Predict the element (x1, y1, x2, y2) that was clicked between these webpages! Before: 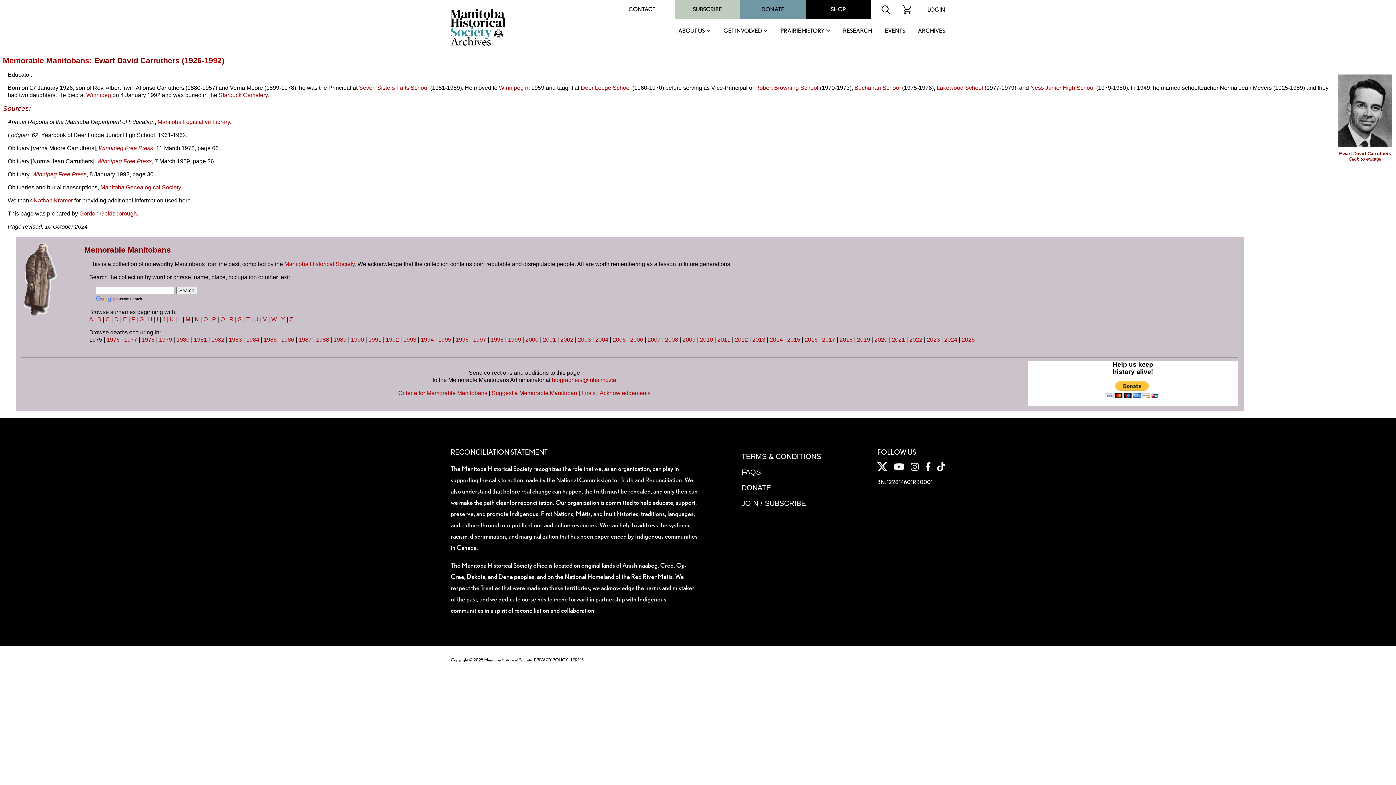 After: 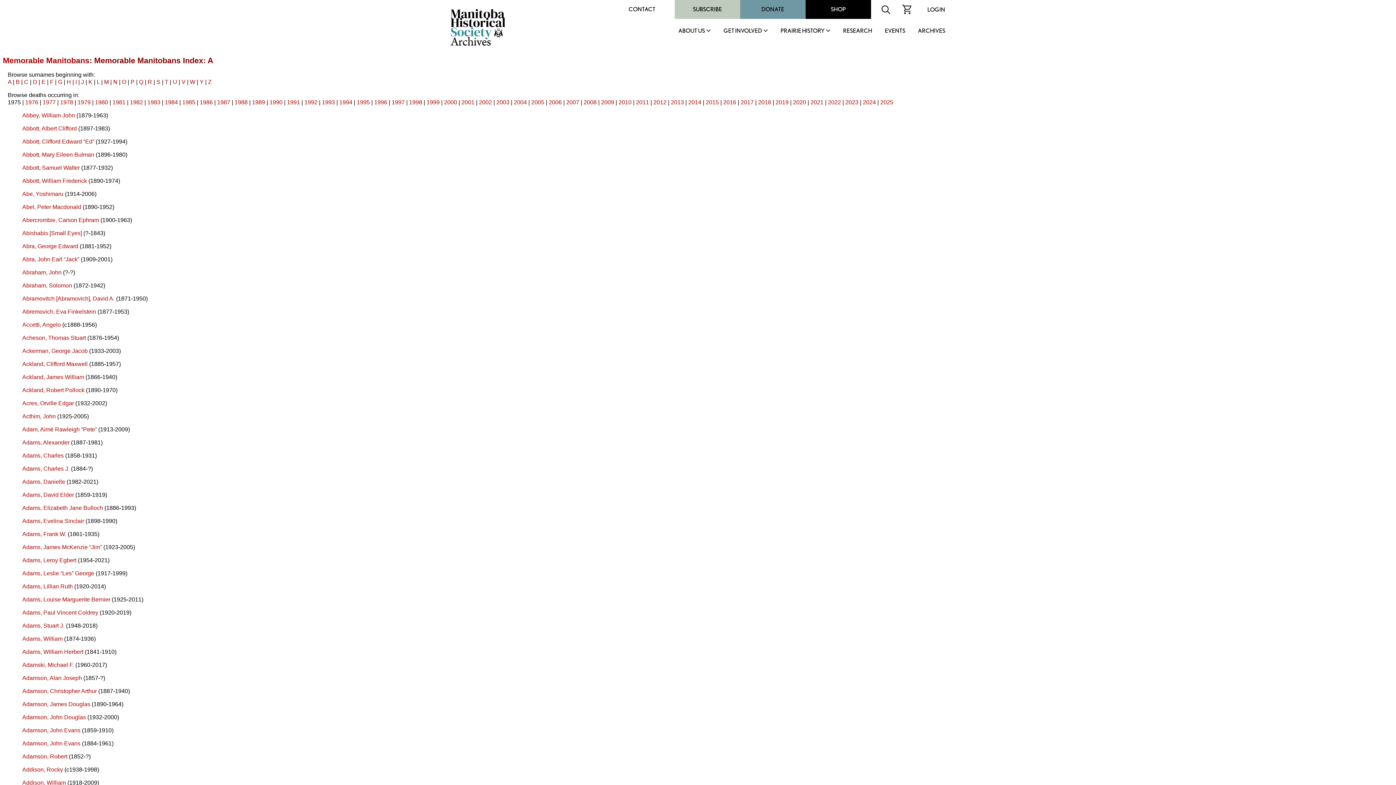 Action: bbox: (89, 316, 92, 322) label: A